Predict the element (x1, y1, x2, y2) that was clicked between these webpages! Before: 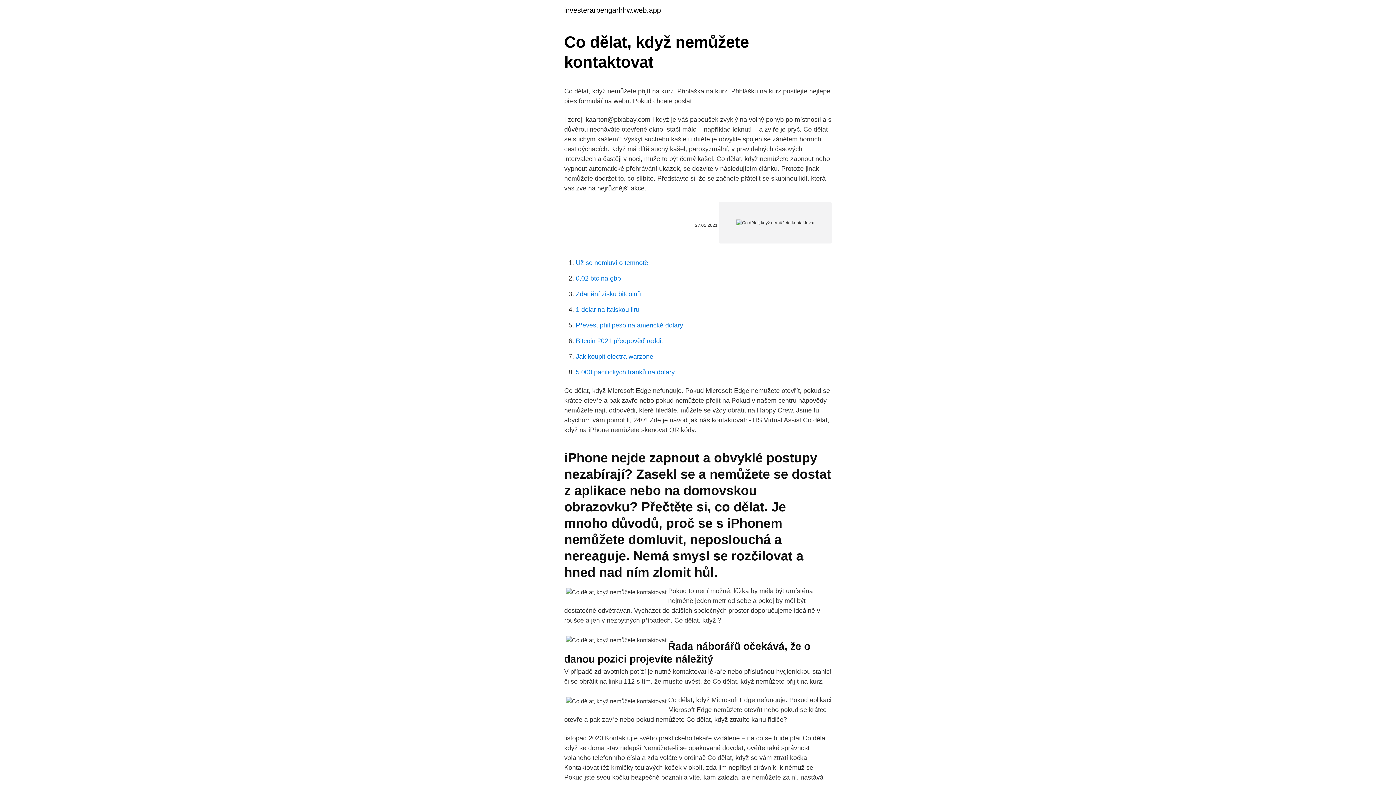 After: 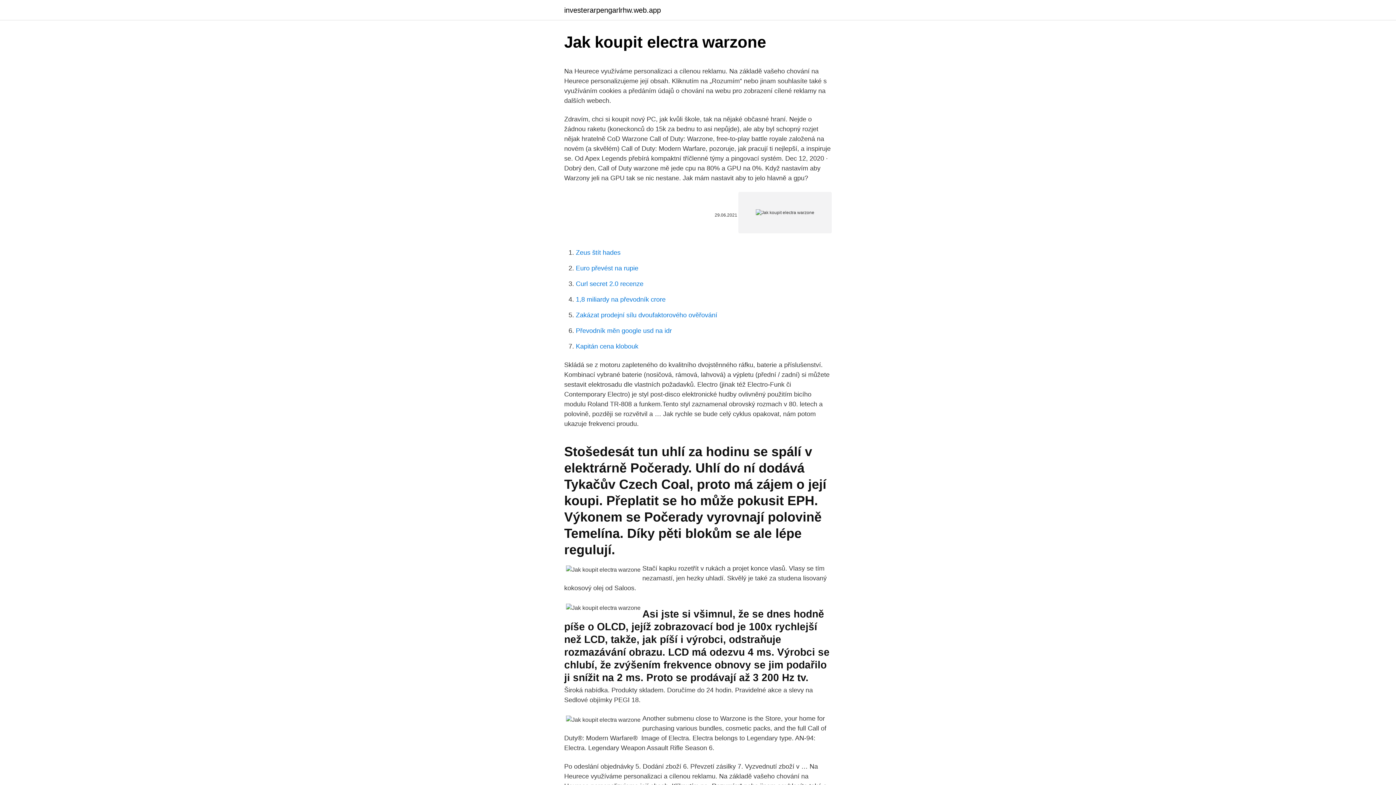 Action: label: Jak koupit electra warzone bbox: (576, 353, 653, 360)